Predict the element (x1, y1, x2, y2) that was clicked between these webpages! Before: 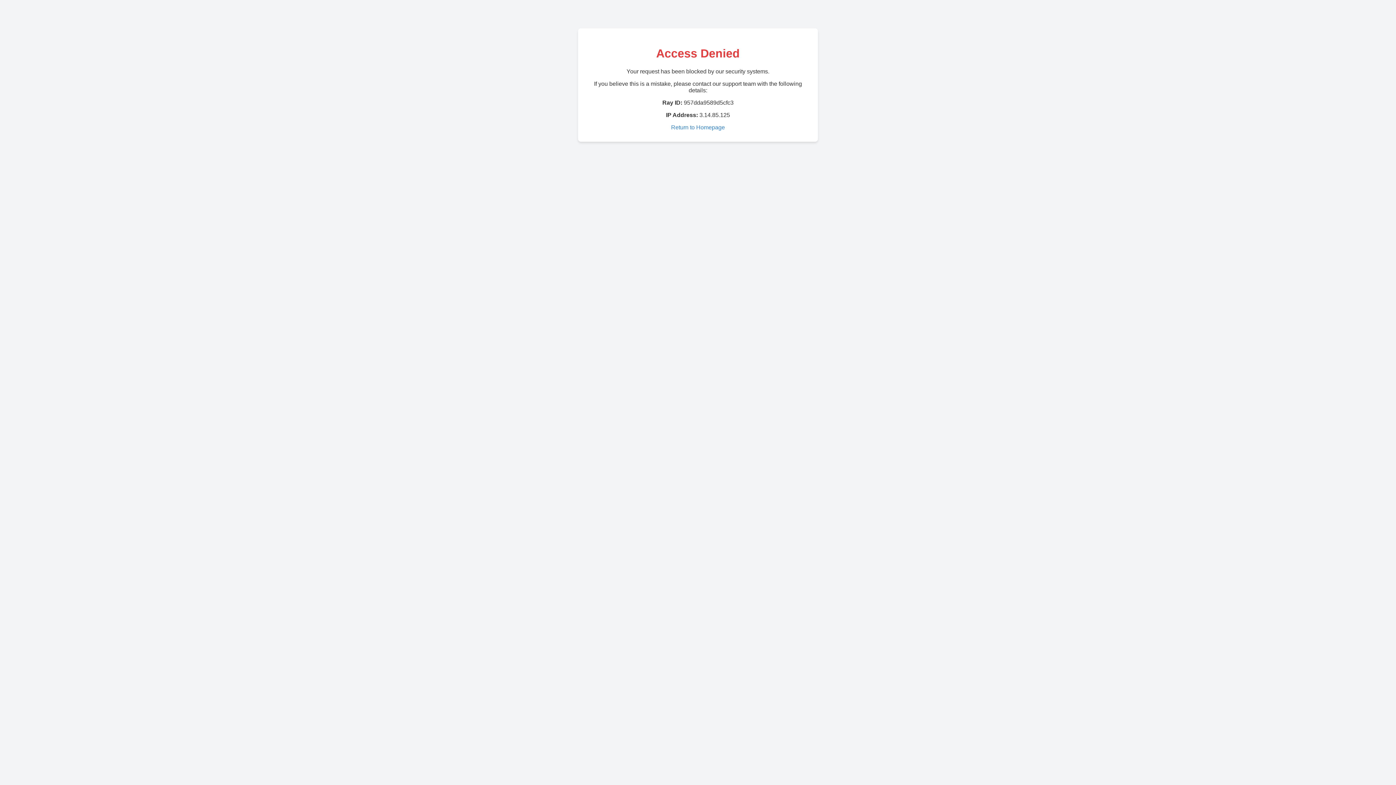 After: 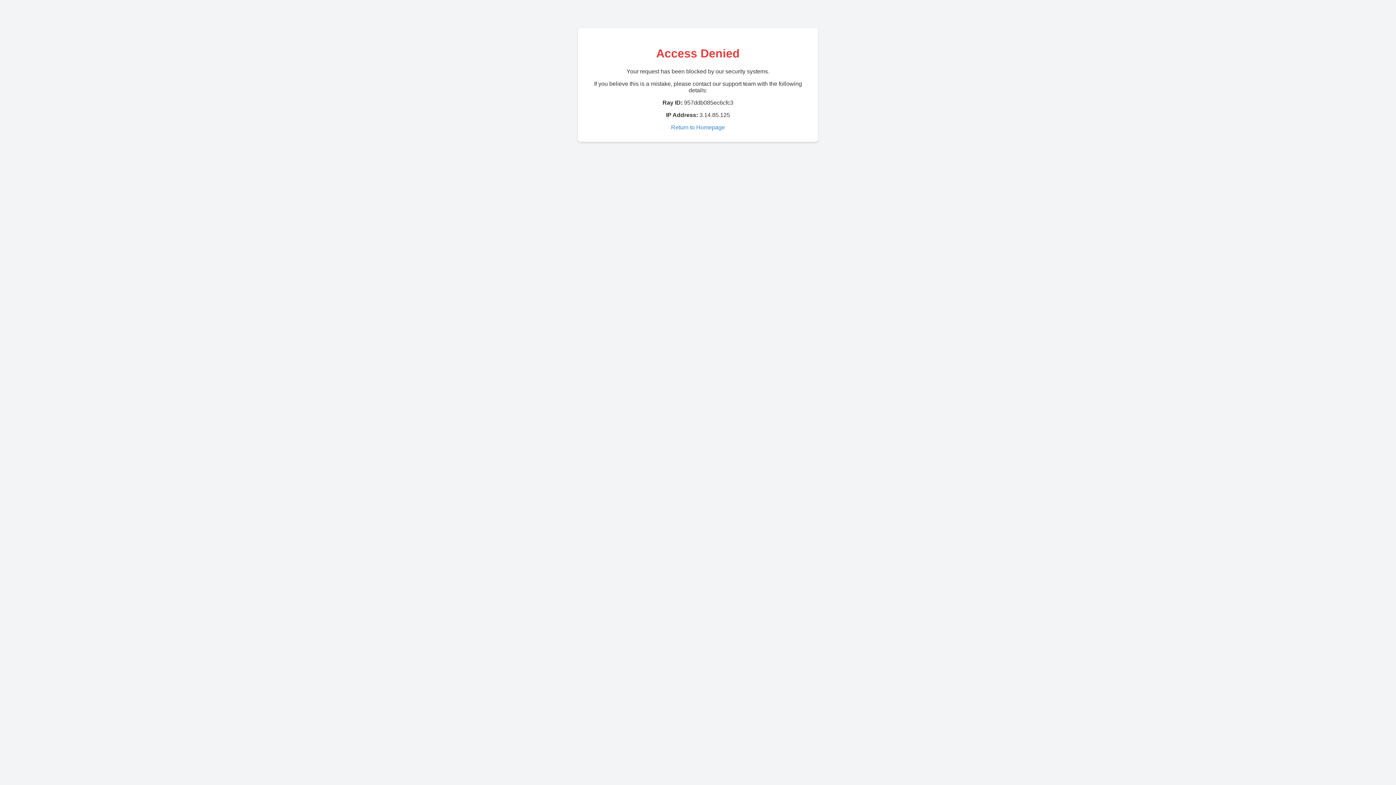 Action: label: Return to Homepage bbox: (671, 124, 725, 130)